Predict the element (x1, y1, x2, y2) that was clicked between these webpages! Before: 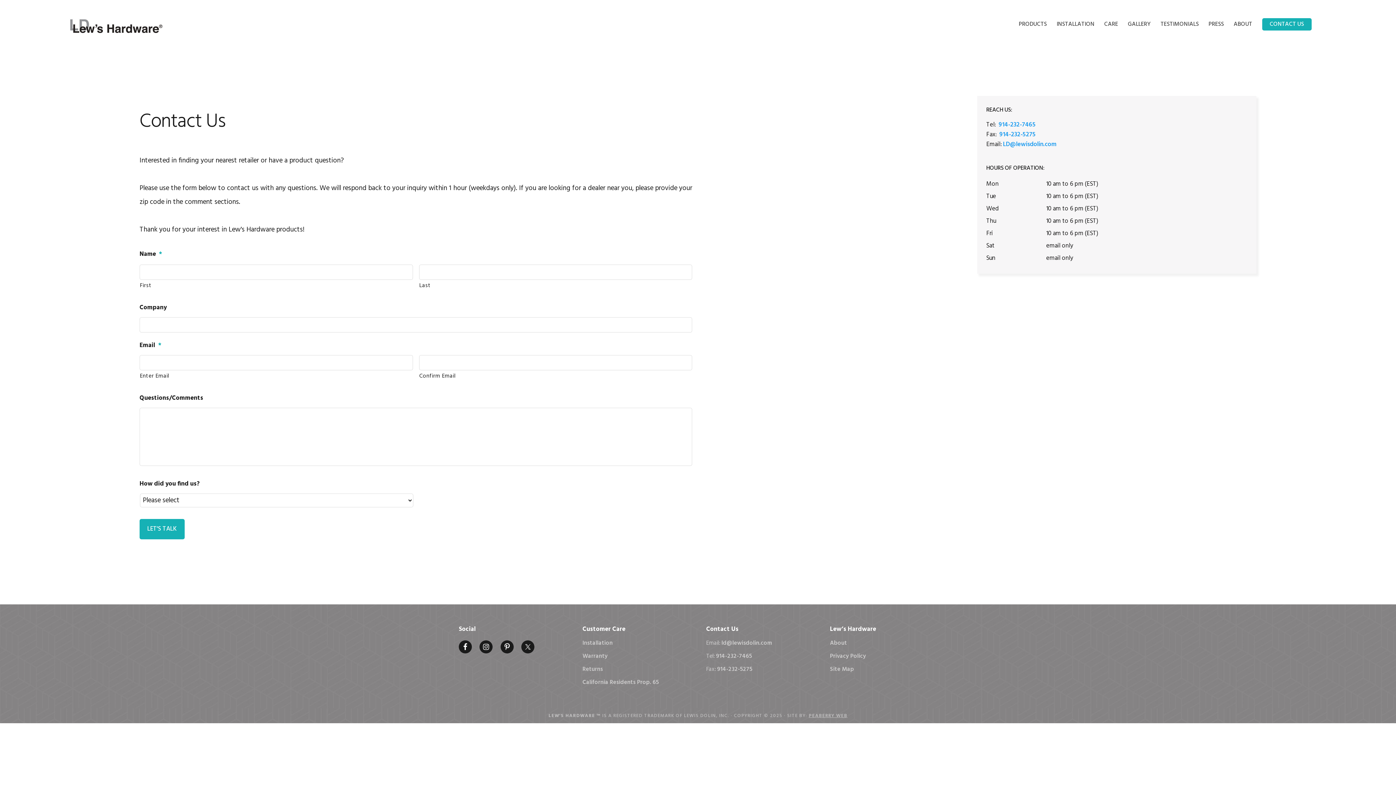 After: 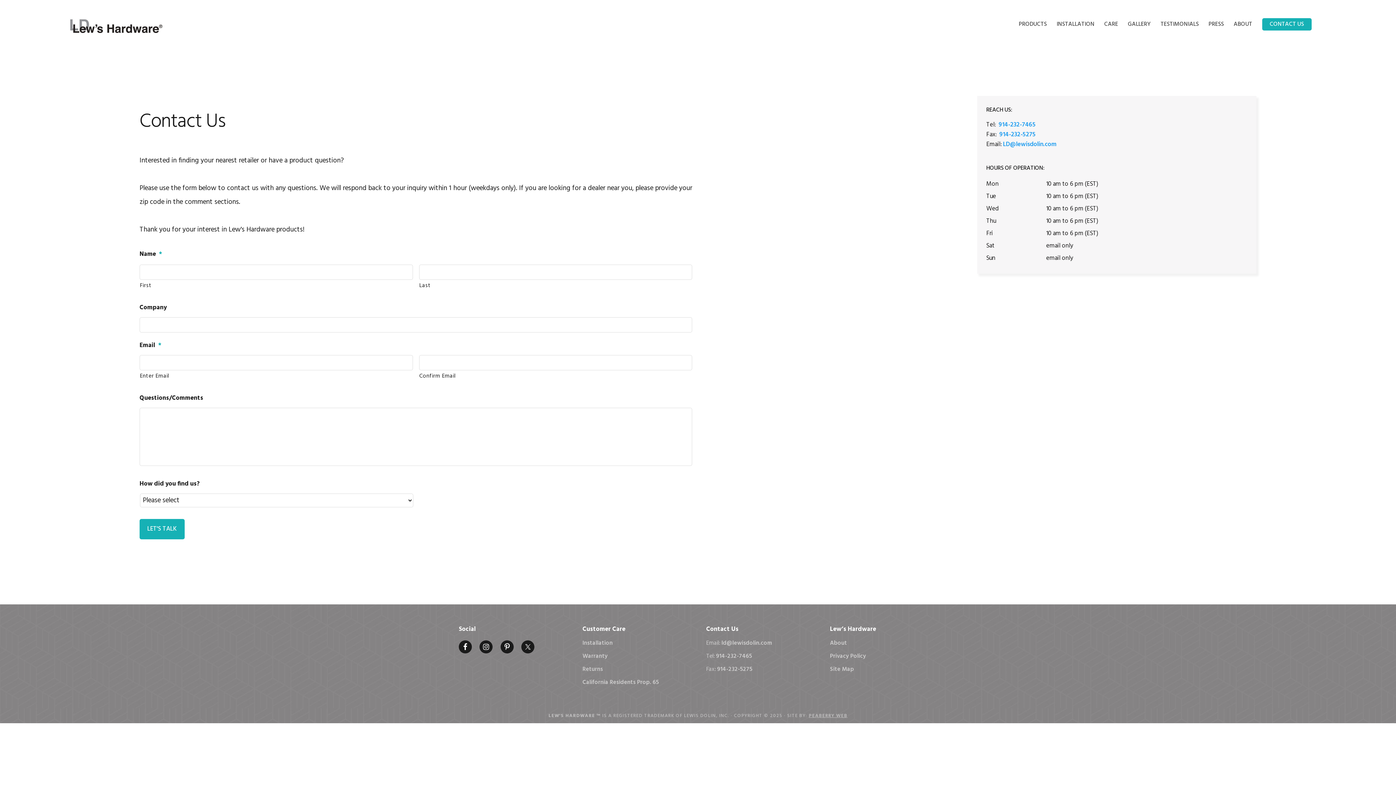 Action: bbox: (1262, 18, 1312, 30) label: CONTACT US